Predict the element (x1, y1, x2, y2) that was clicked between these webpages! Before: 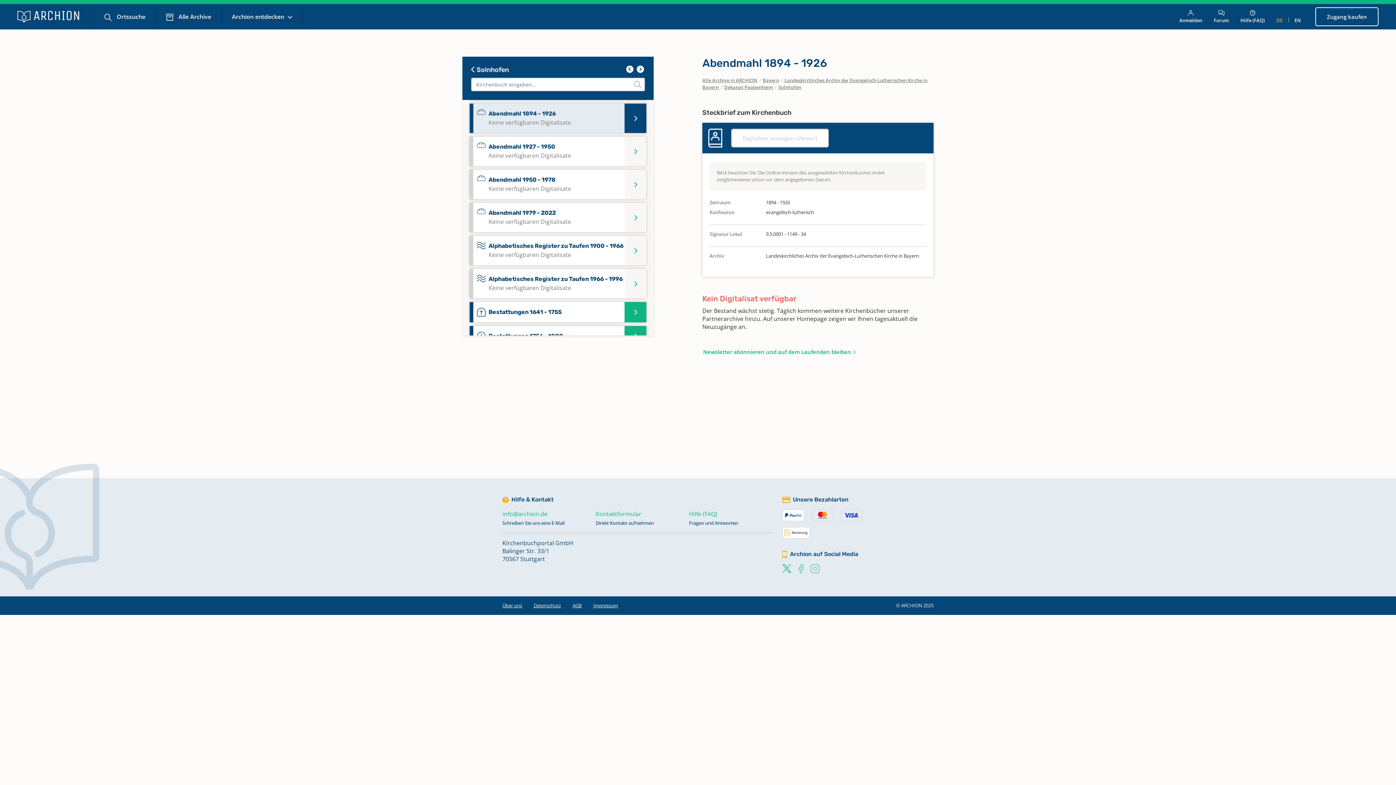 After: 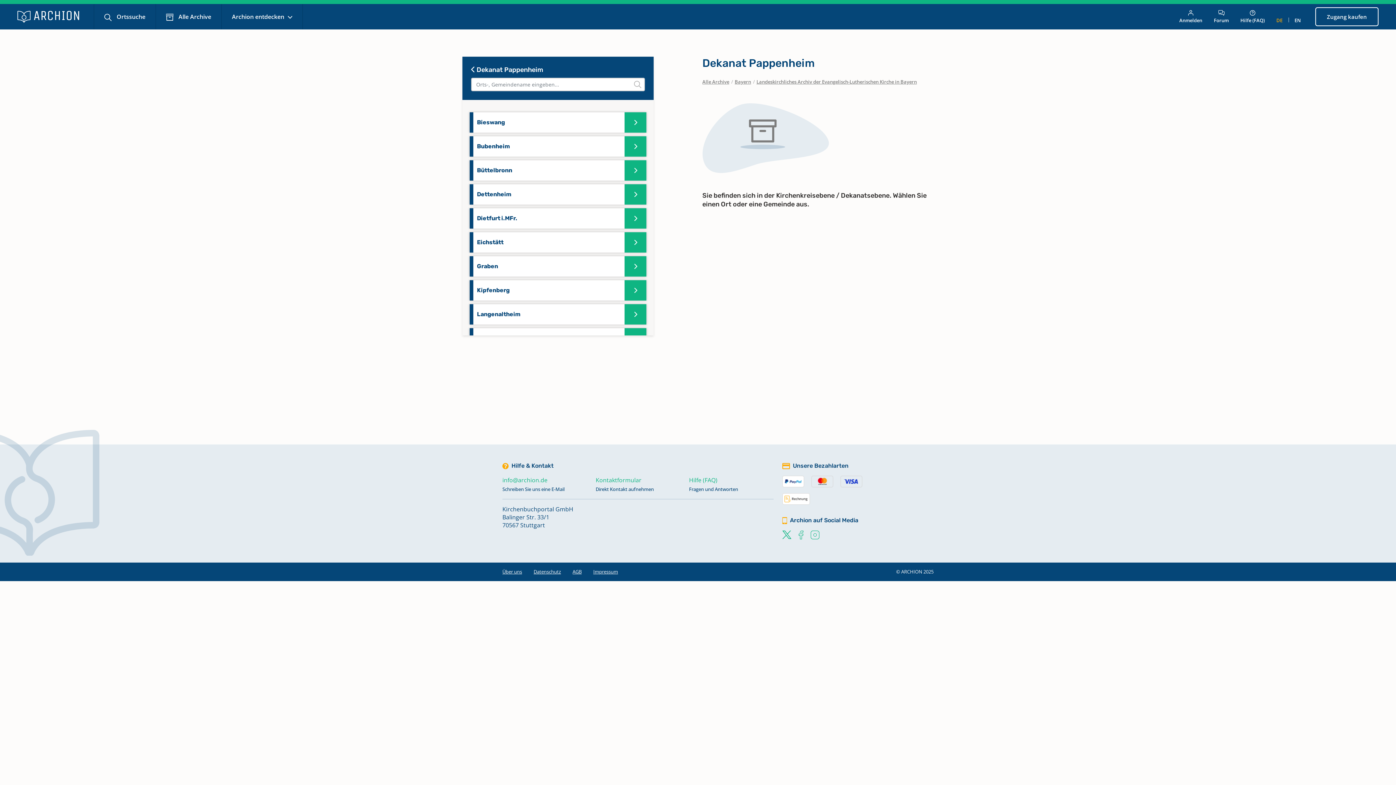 Action: label: Dekanat Pappenheim bbox: (724, 84, 773, 90)